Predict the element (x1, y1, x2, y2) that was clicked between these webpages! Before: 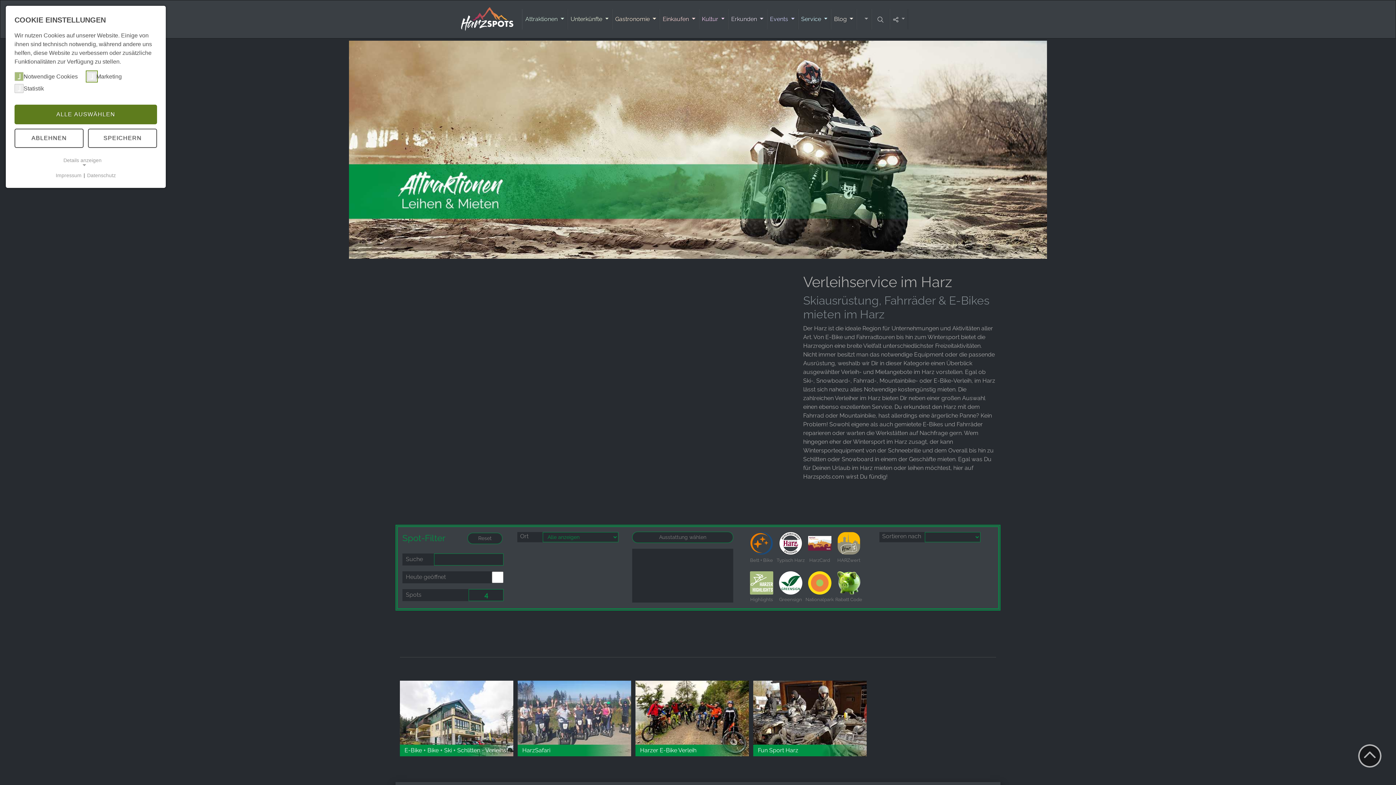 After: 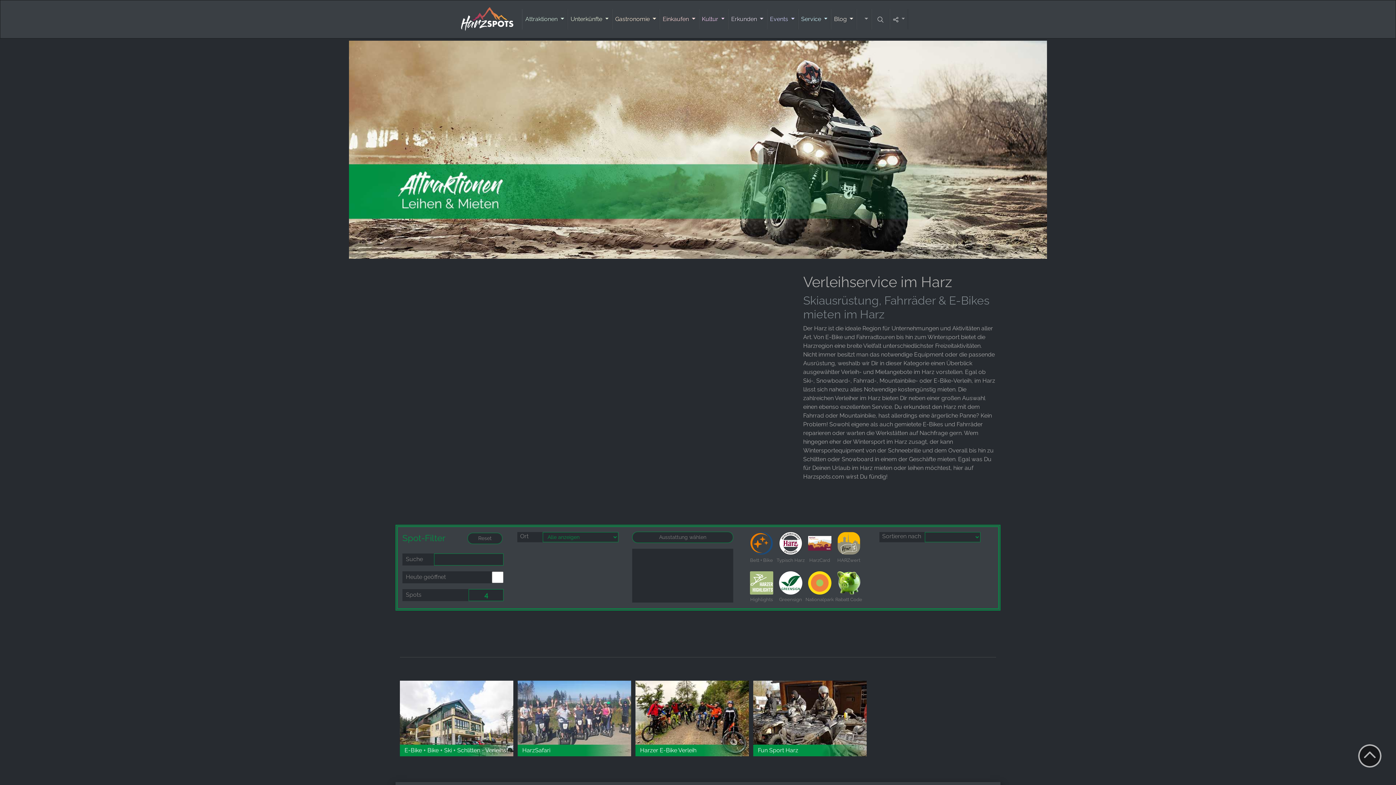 Action: bbox: (14, 128, 83, 148) label: ABLEHNEN